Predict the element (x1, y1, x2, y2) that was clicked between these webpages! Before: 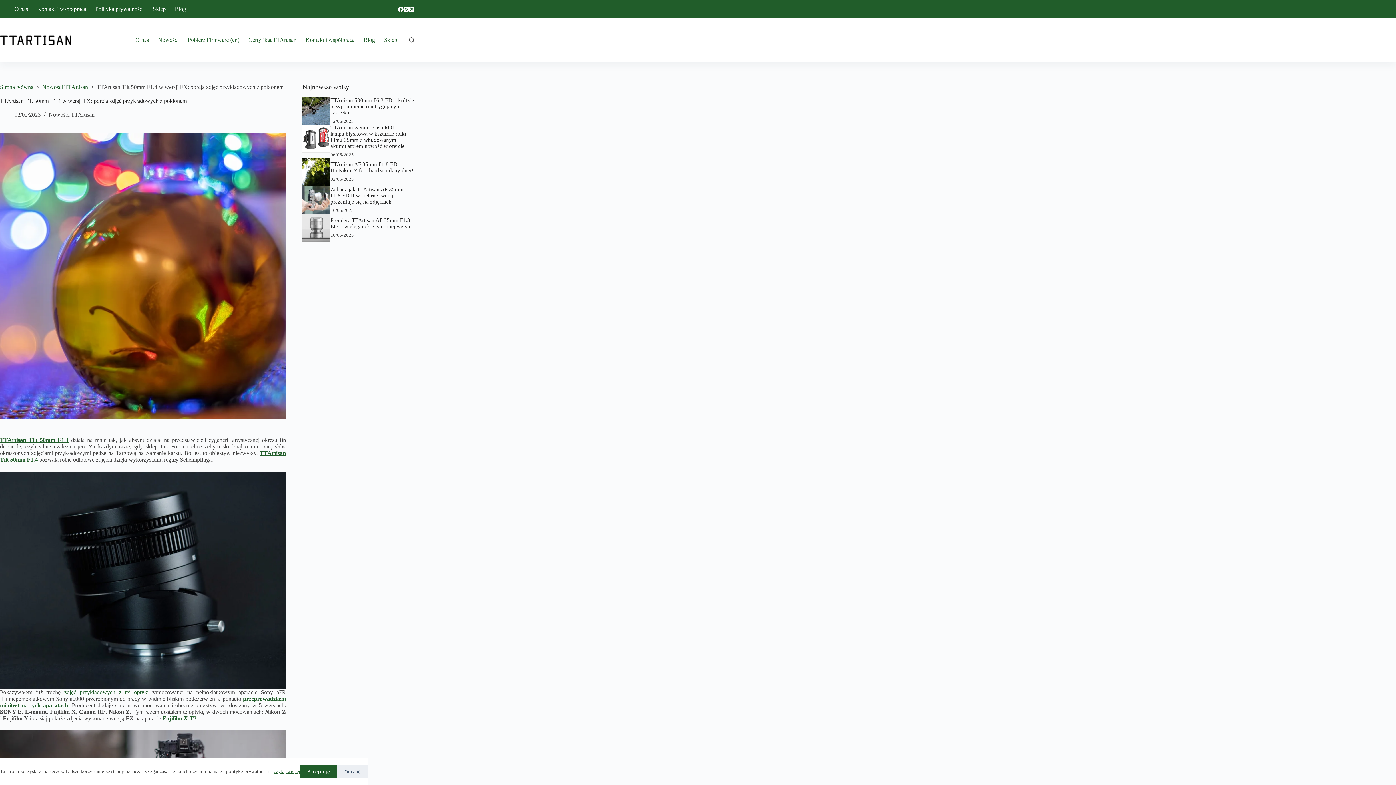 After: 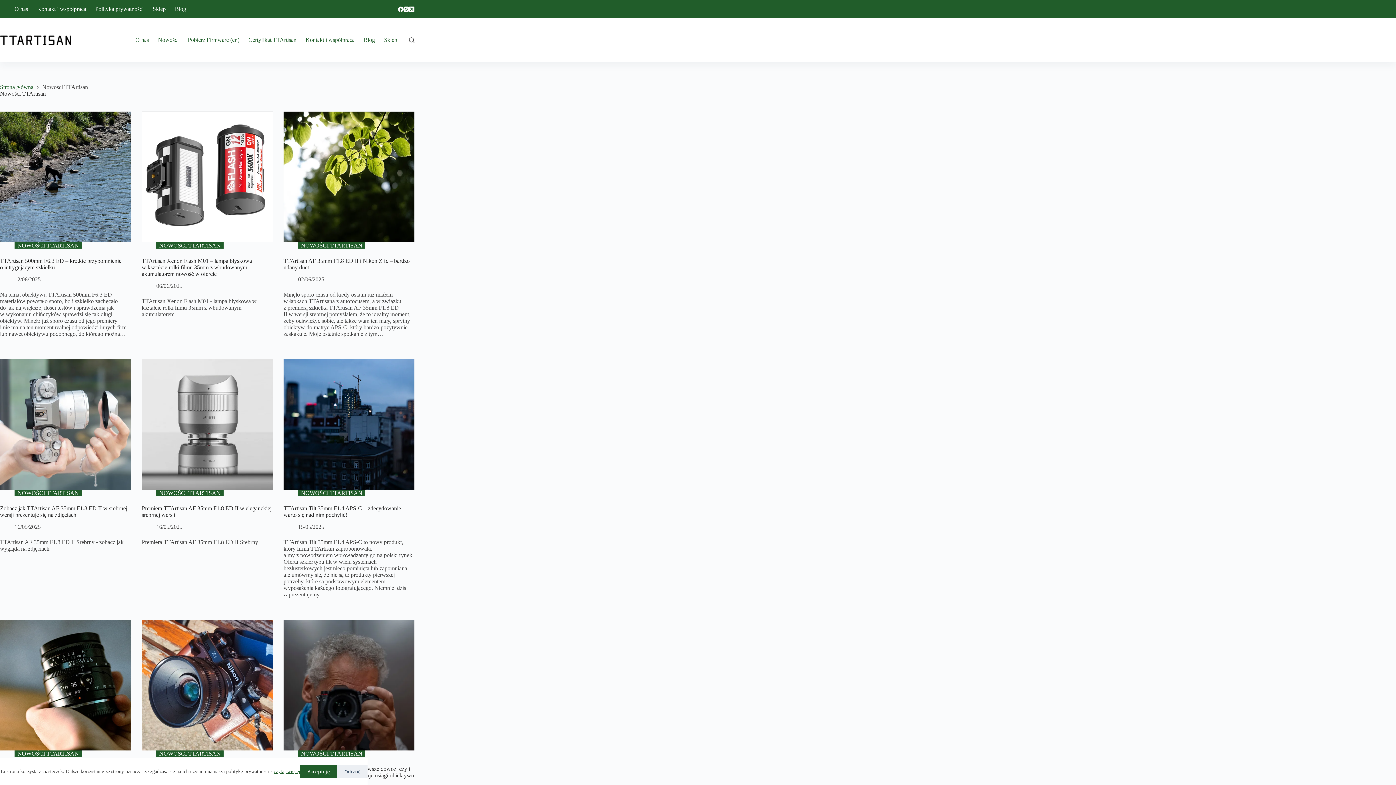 Action: bbox: (153, 18, 183, 61) label: Nowości